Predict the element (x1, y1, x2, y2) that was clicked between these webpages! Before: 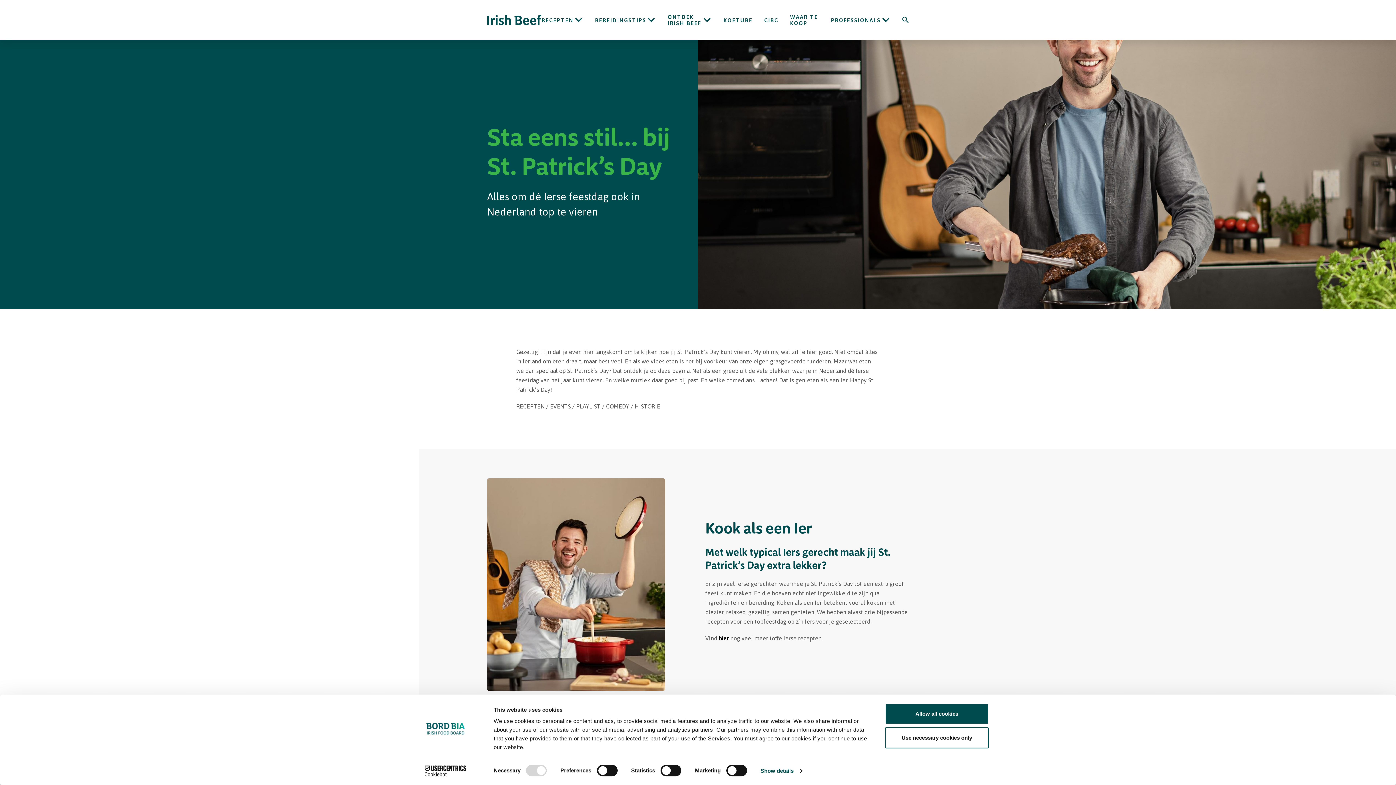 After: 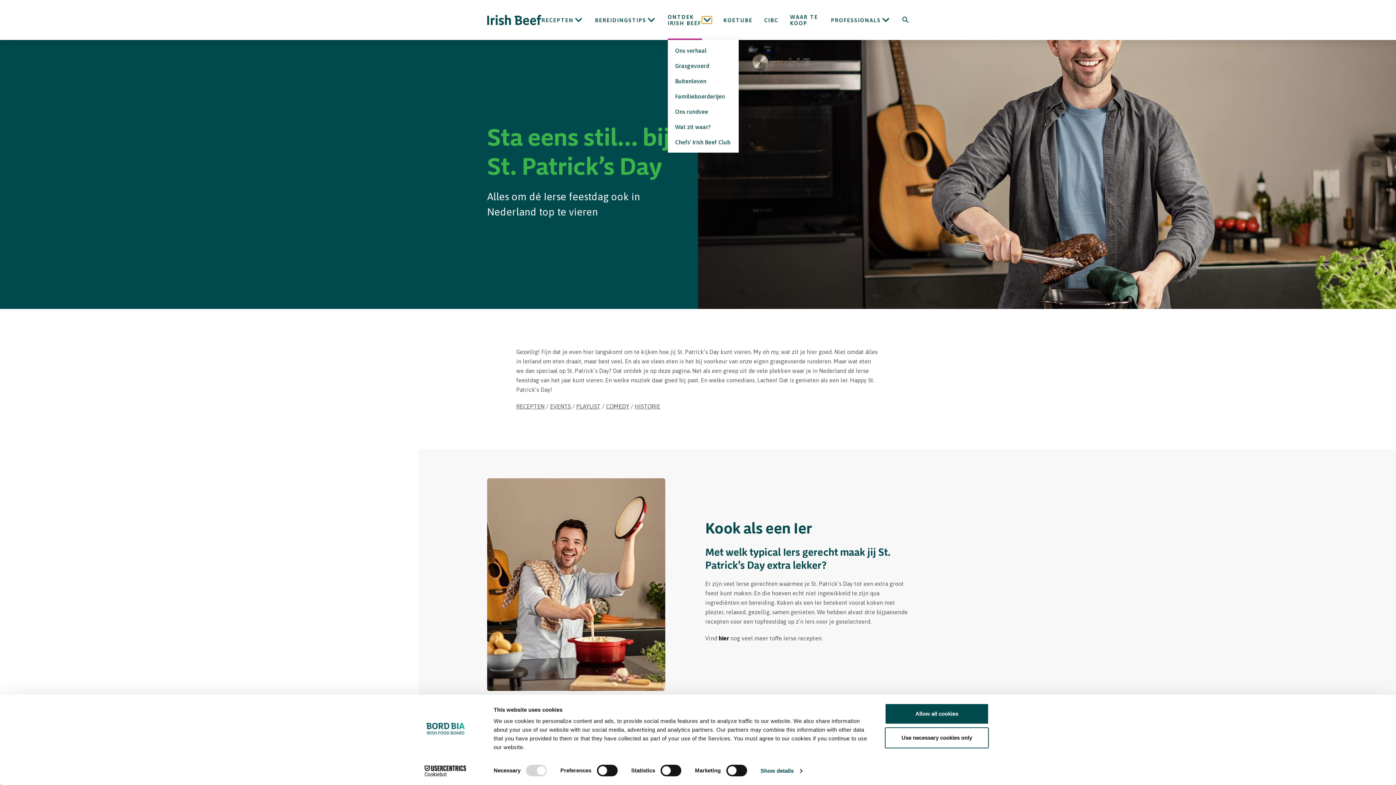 Action: bbox: (702, 16, 712, 23) label: Open ONTDEK IRISH BEEF submenu